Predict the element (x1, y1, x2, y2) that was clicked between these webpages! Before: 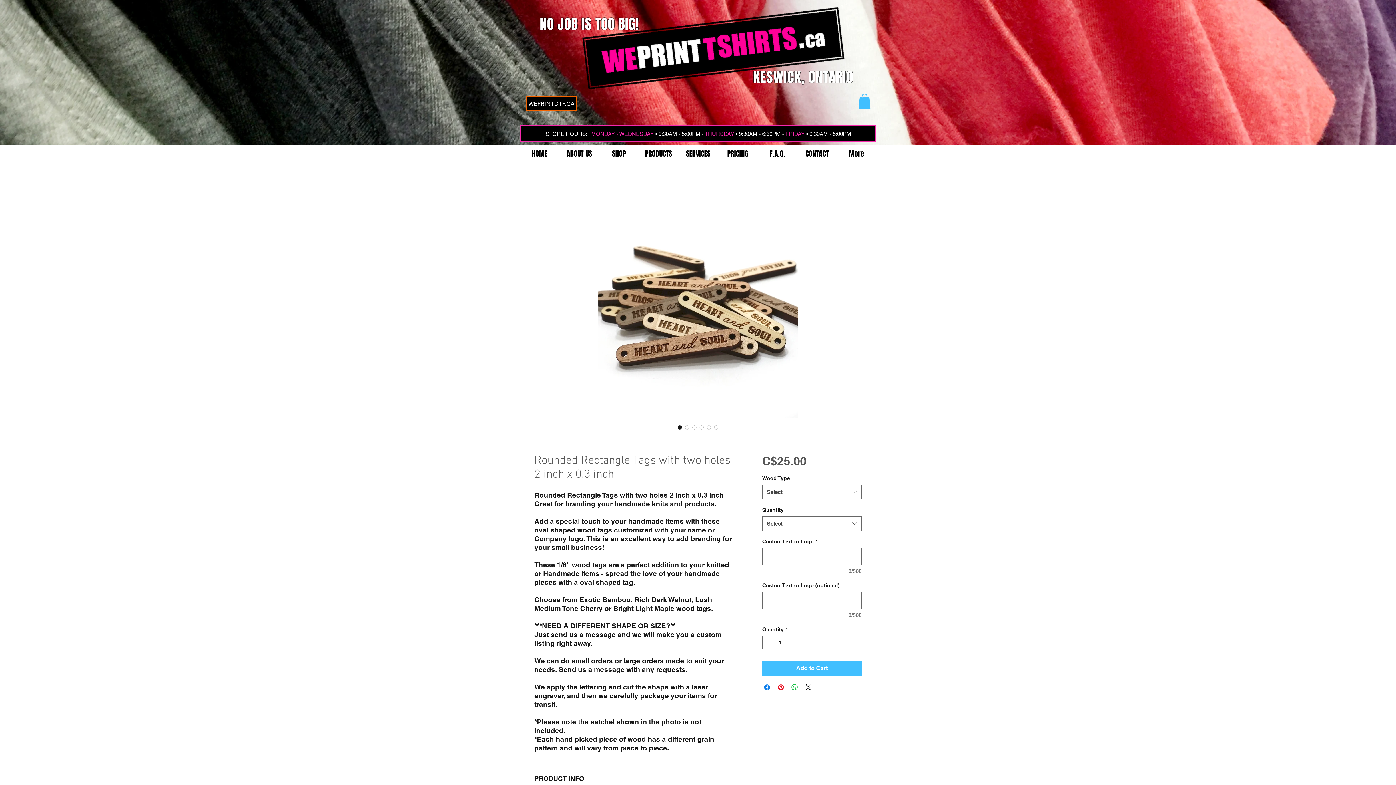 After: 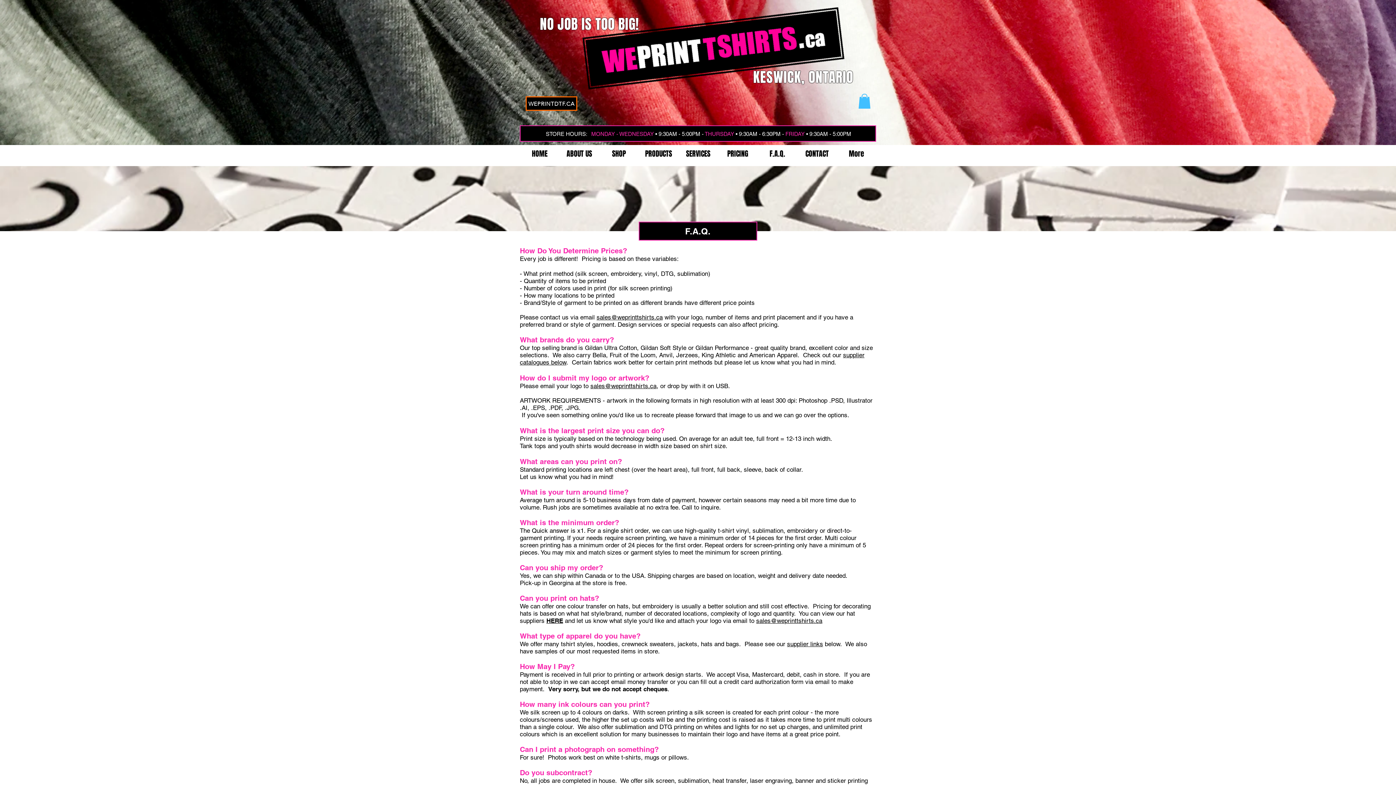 Action: label: F.A.Q. bbox: (757, 148, 797, 159)